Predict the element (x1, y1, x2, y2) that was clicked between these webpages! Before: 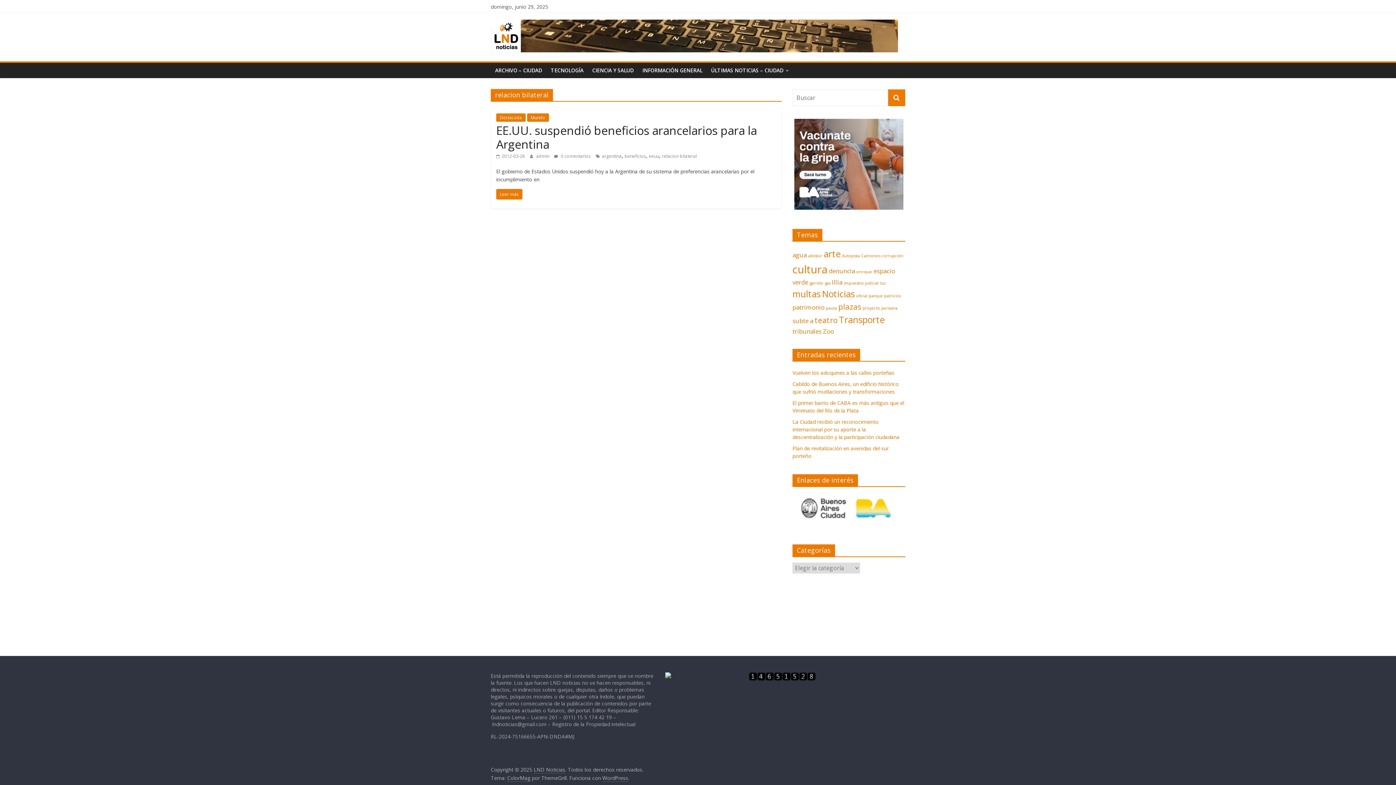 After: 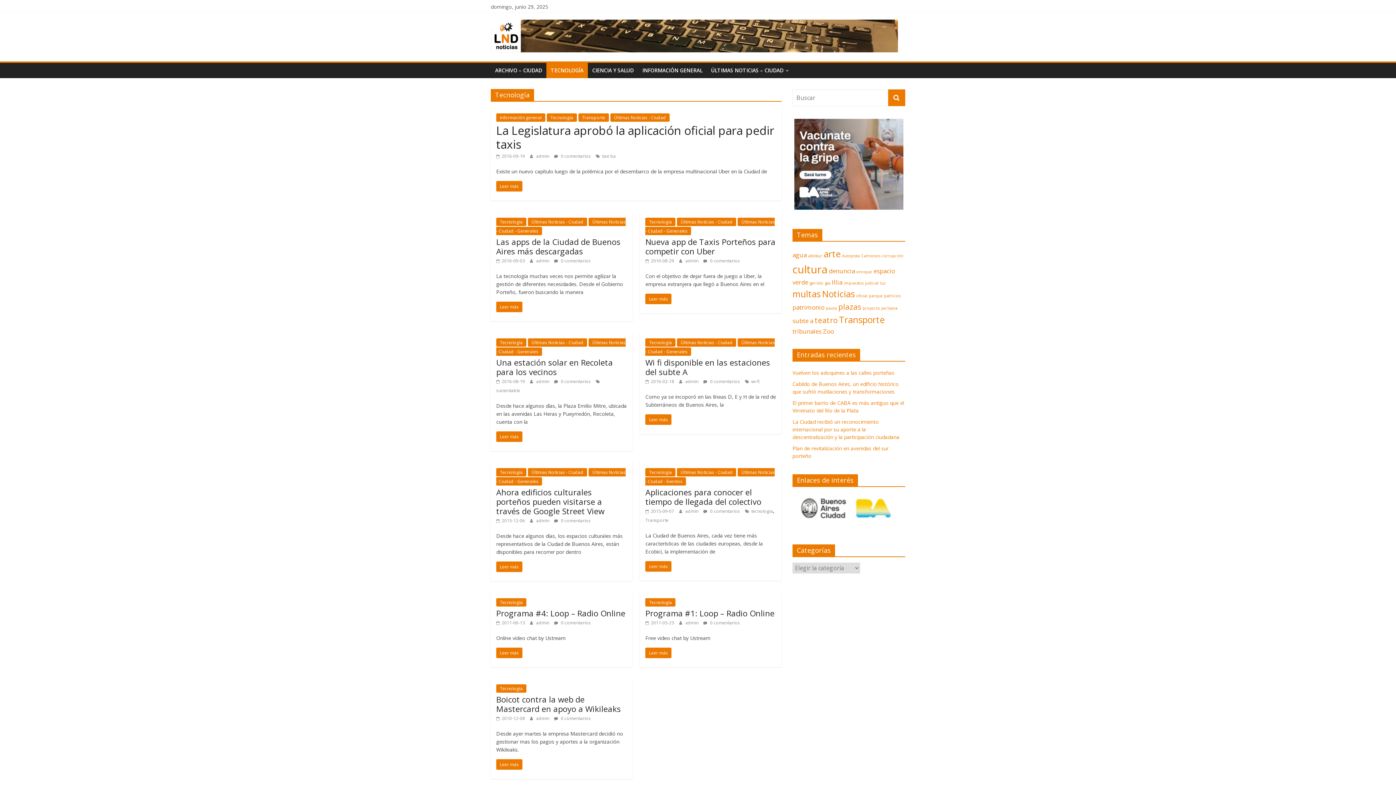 Action: label: TECNOLOGÍA bbox: (546, 62, 588, 78)